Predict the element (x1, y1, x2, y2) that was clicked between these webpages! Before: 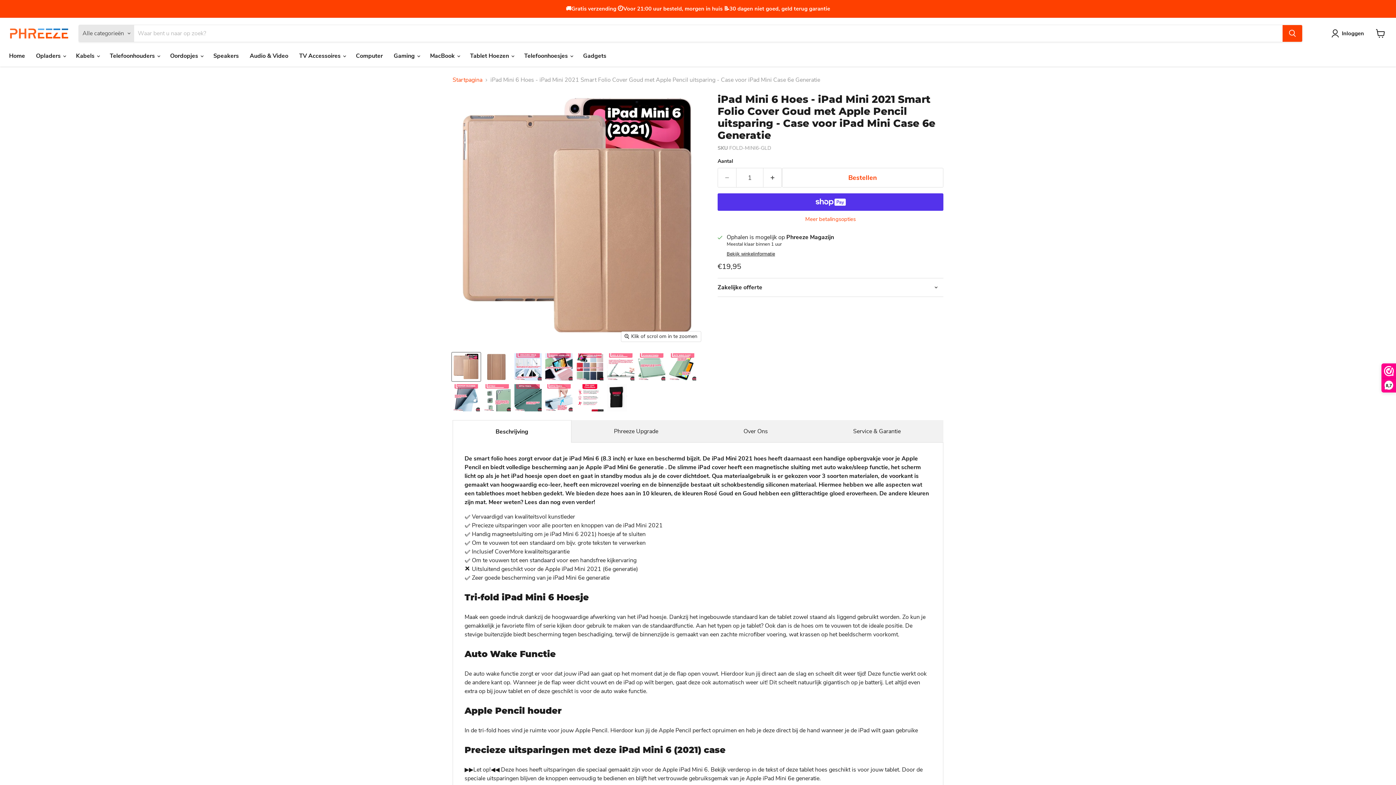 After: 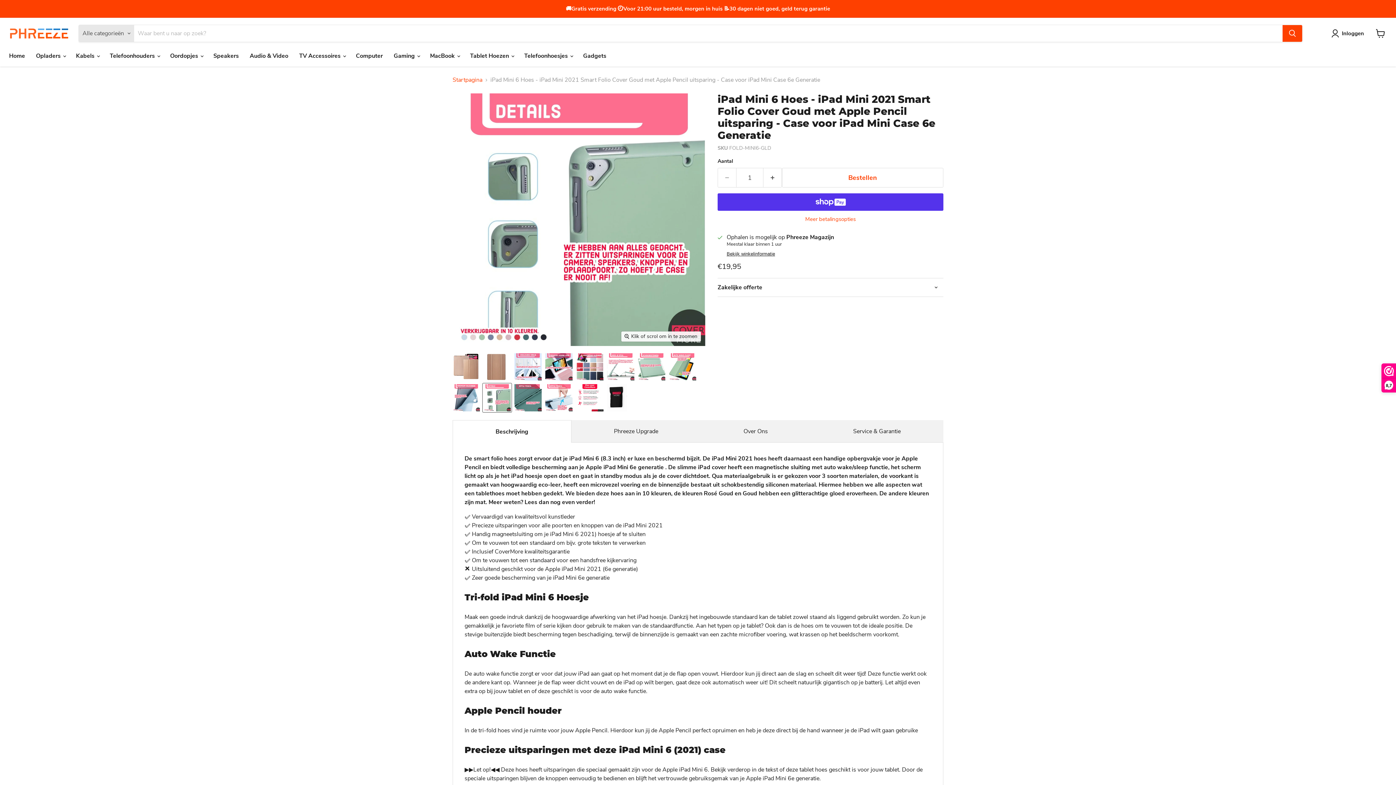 Action: label: iPad Mini 6 Hoes - iPad Mini 2021 Smart Folio Cover Goud met Apple Pencil uitsparing - Case voor iPad Mini Case 6e Generatie thumbnail bbox: (482, 383, 511, 412)